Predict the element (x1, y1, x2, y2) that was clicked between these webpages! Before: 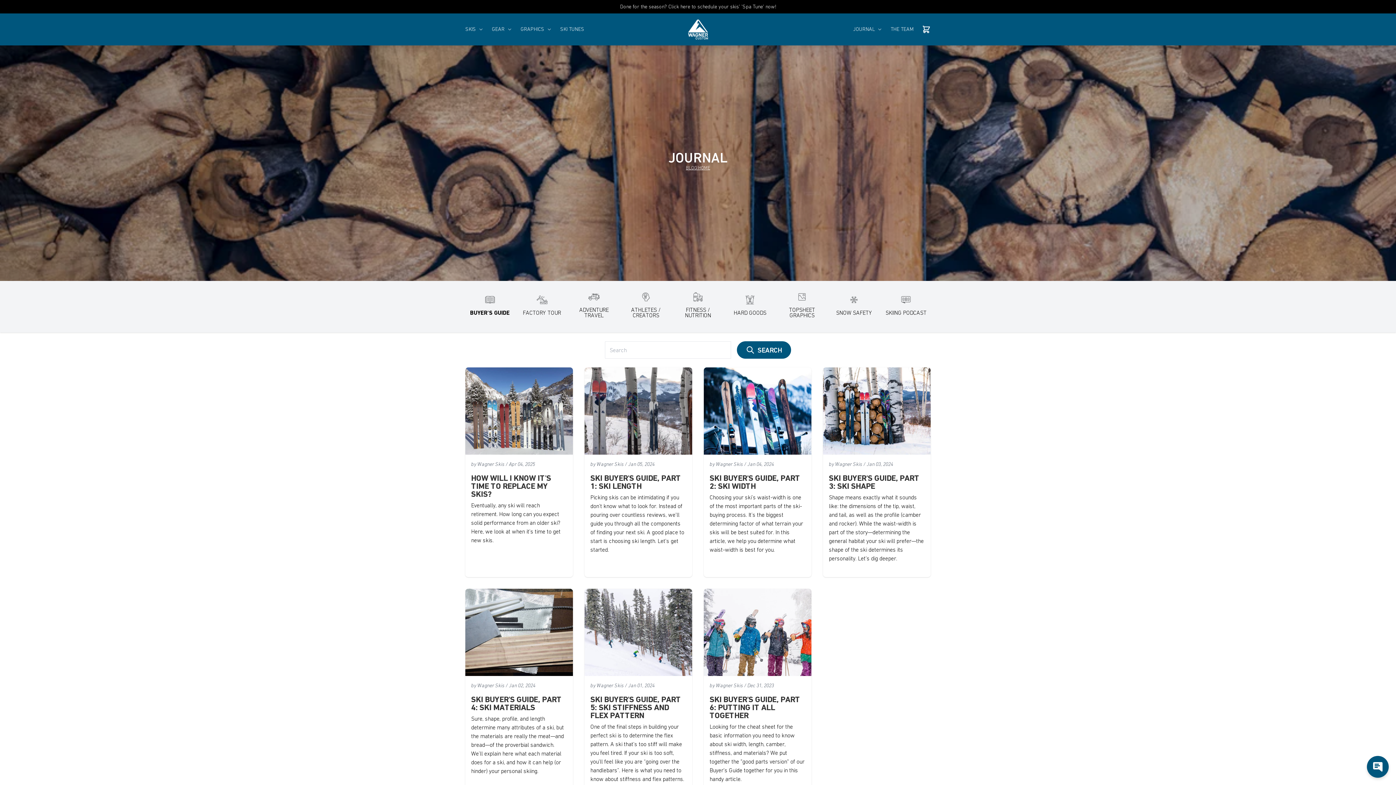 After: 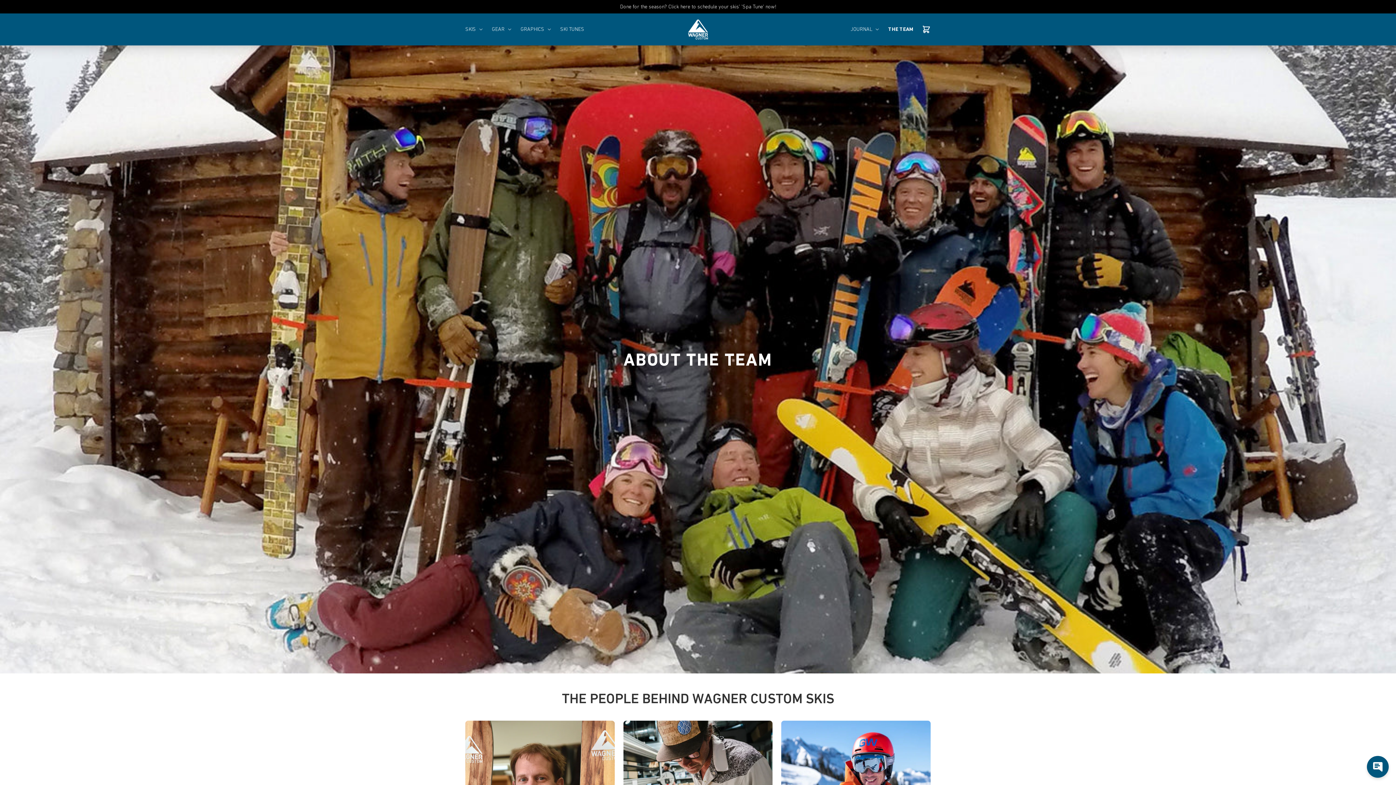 Action: bbox: (890, 16, 913, 42) label: The Team